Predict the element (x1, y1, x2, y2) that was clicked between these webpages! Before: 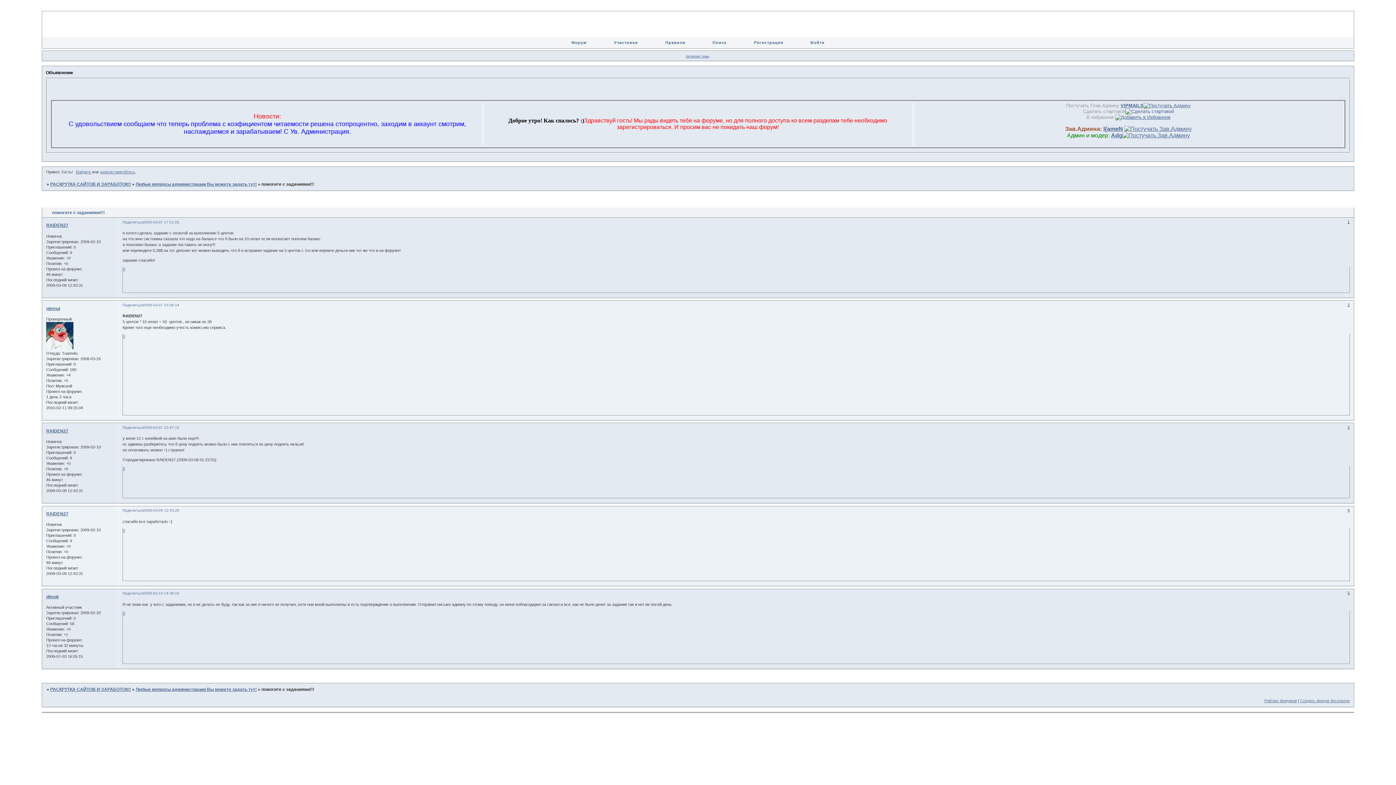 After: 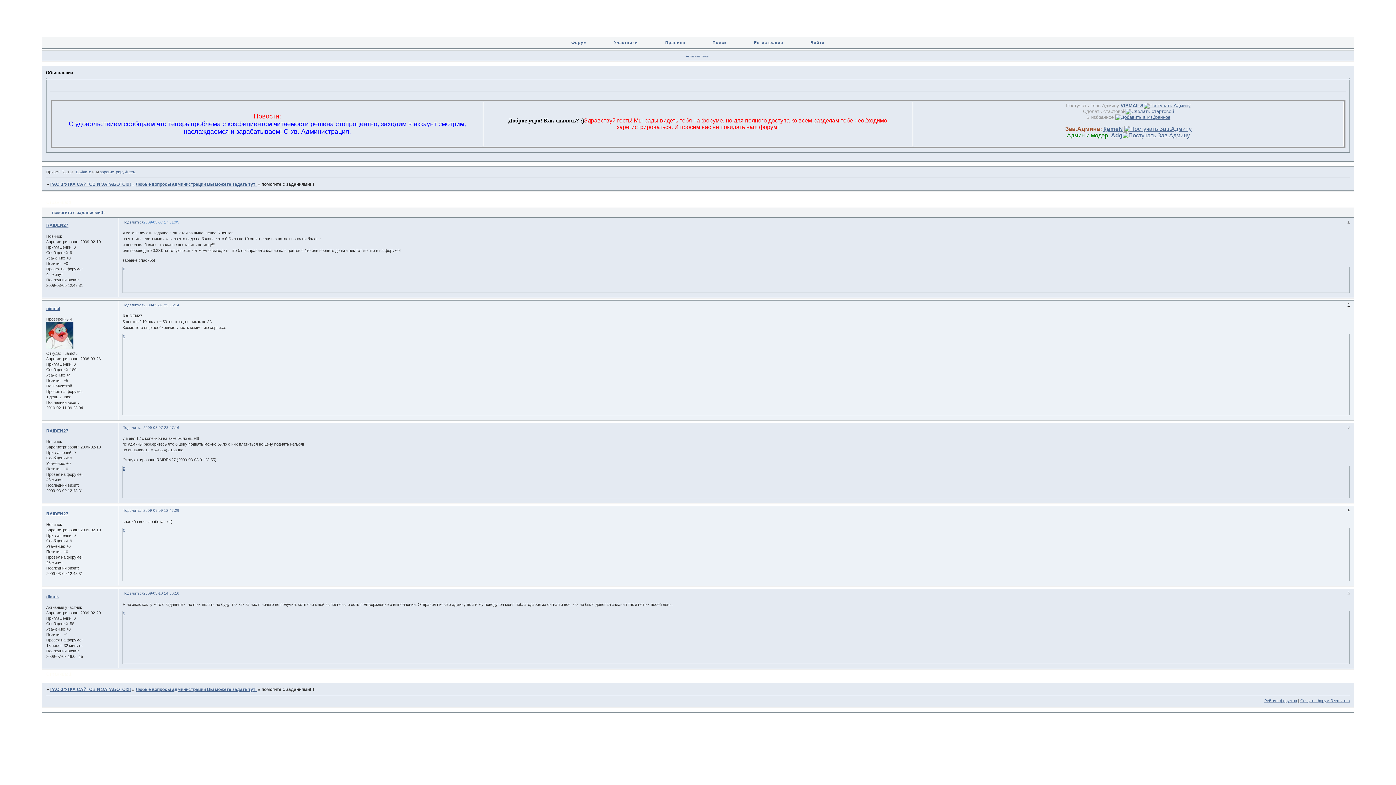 Action: label: 2009-03-07 17:51:05 bbox: (143, 220, 179, 224)